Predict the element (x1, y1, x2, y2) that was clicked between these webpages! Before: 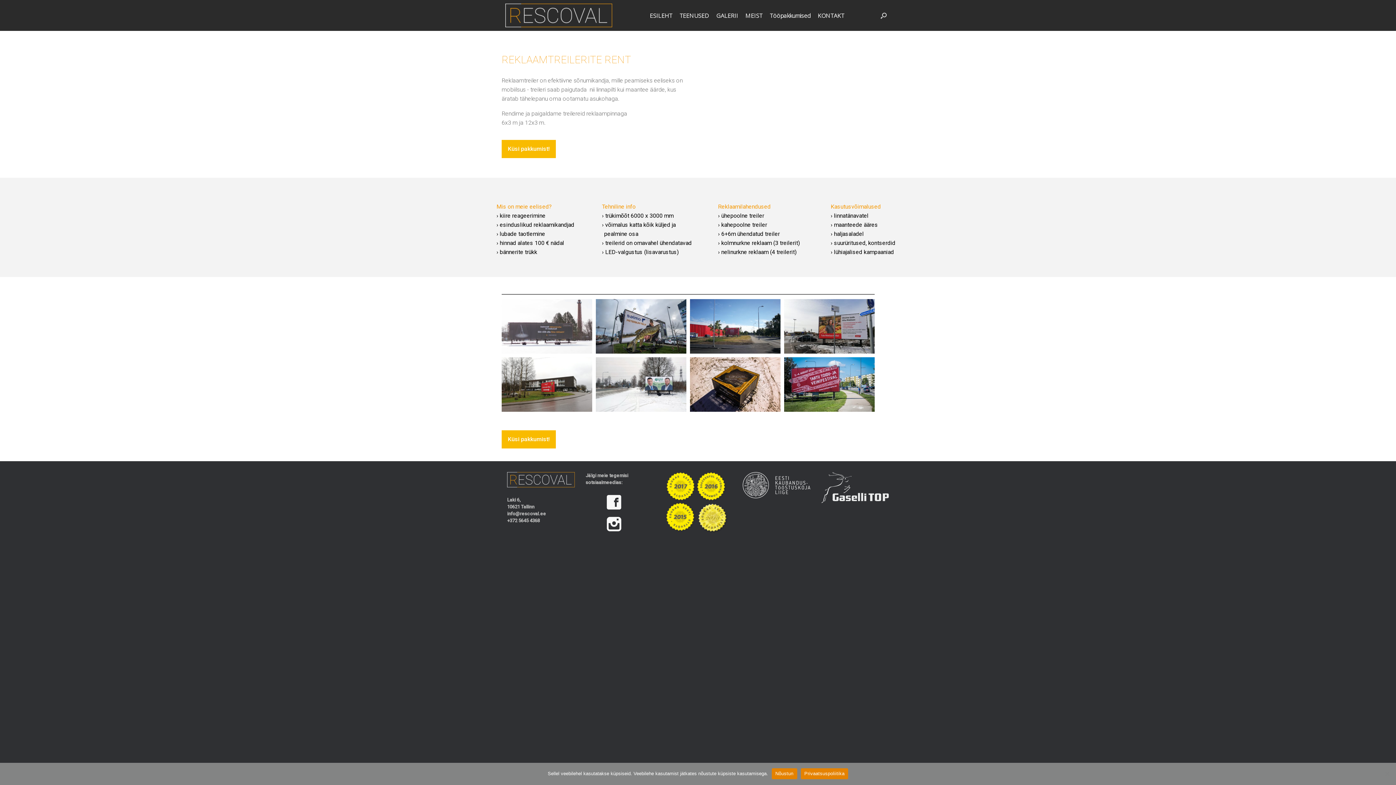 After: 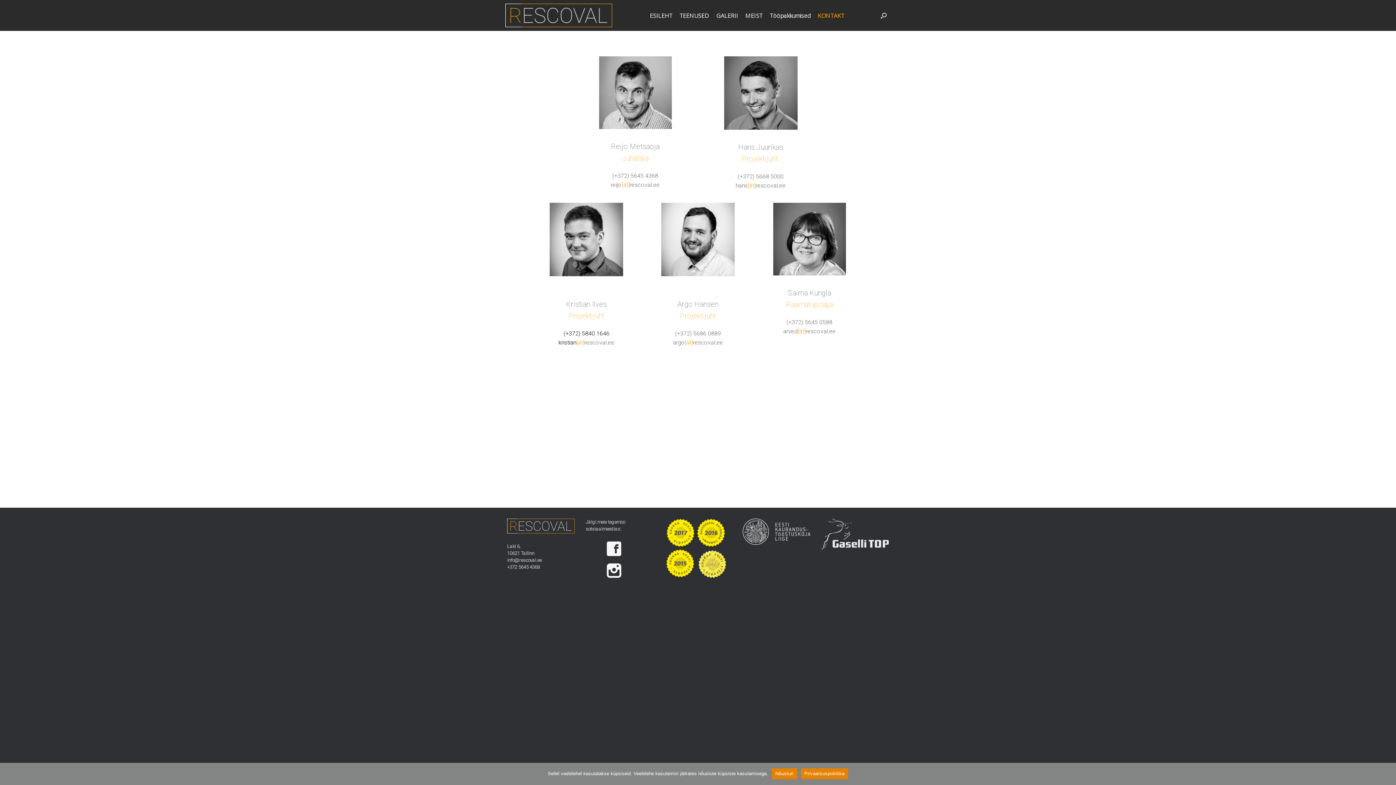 Action: bbox: (501, 140, 556, 158) label: Küsi pakkumist!